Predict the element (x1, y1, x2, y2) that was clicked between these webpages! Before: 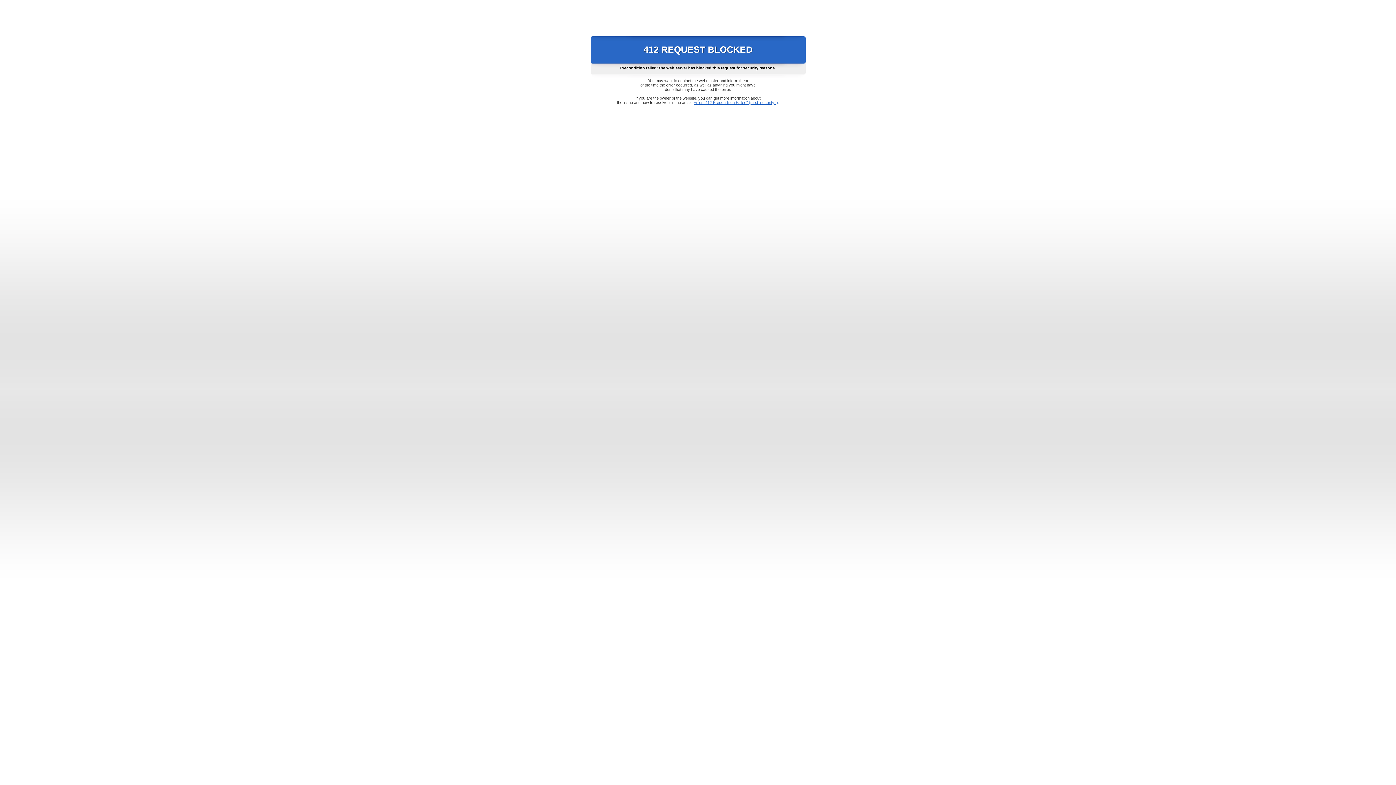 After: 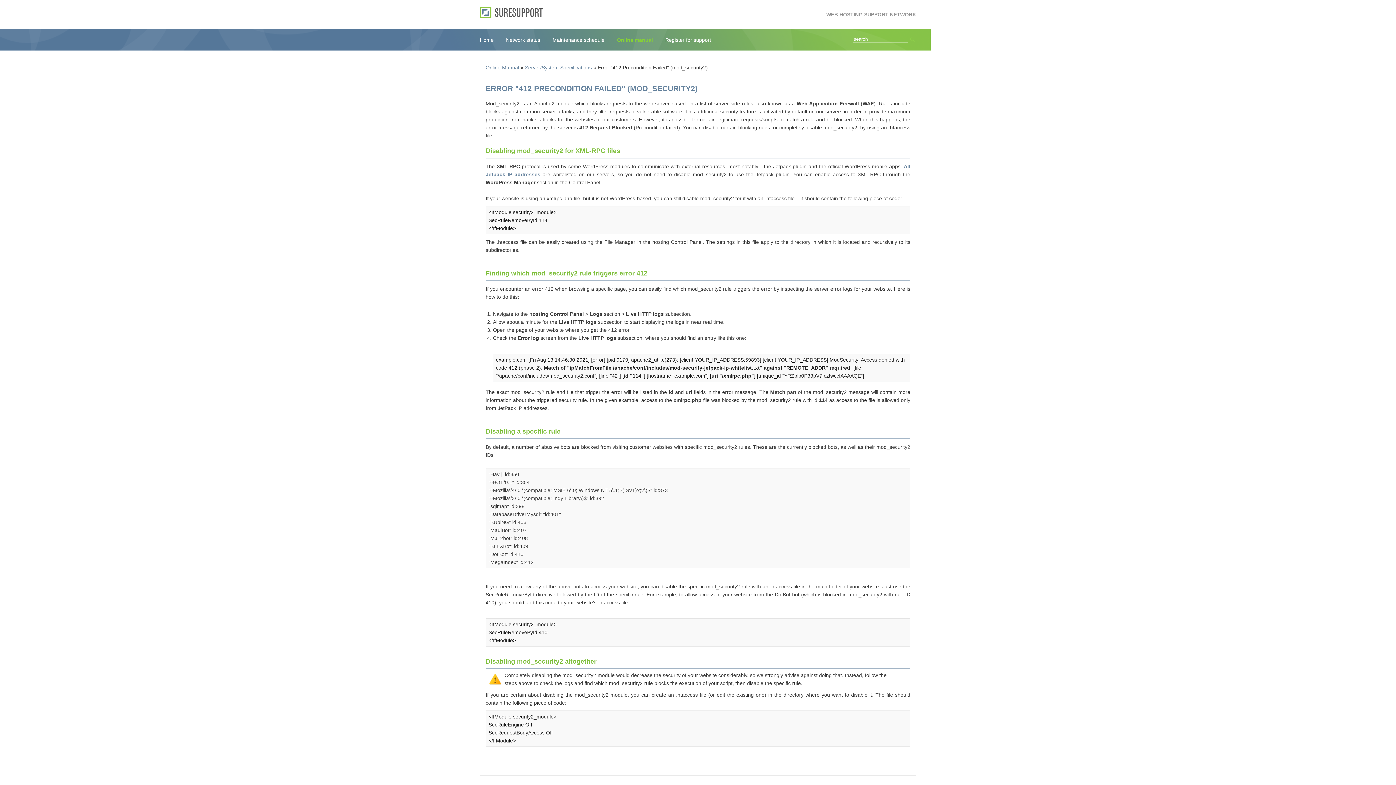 Action: bbox: (693, 100, 778, 104) label: Error "412 Precondition Failed" (mod_security2)